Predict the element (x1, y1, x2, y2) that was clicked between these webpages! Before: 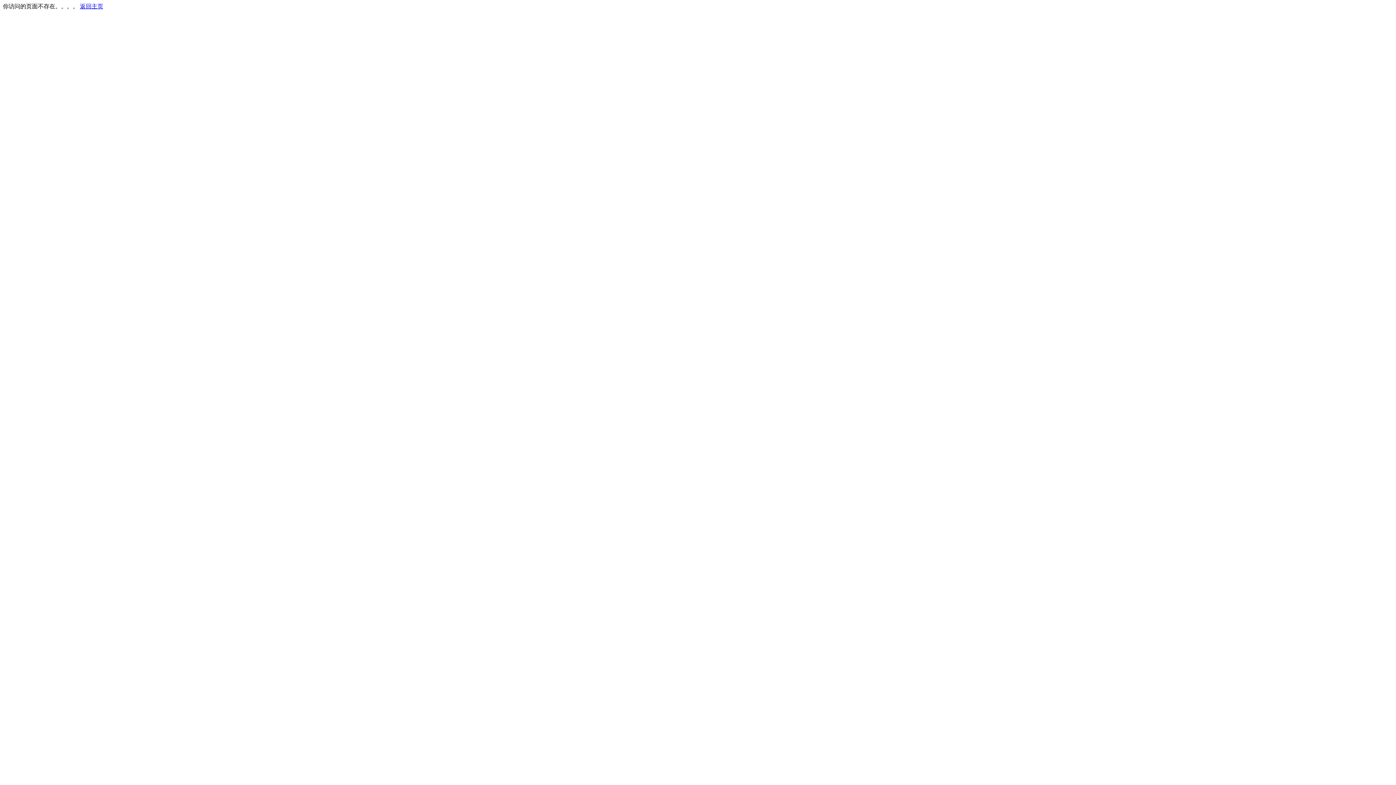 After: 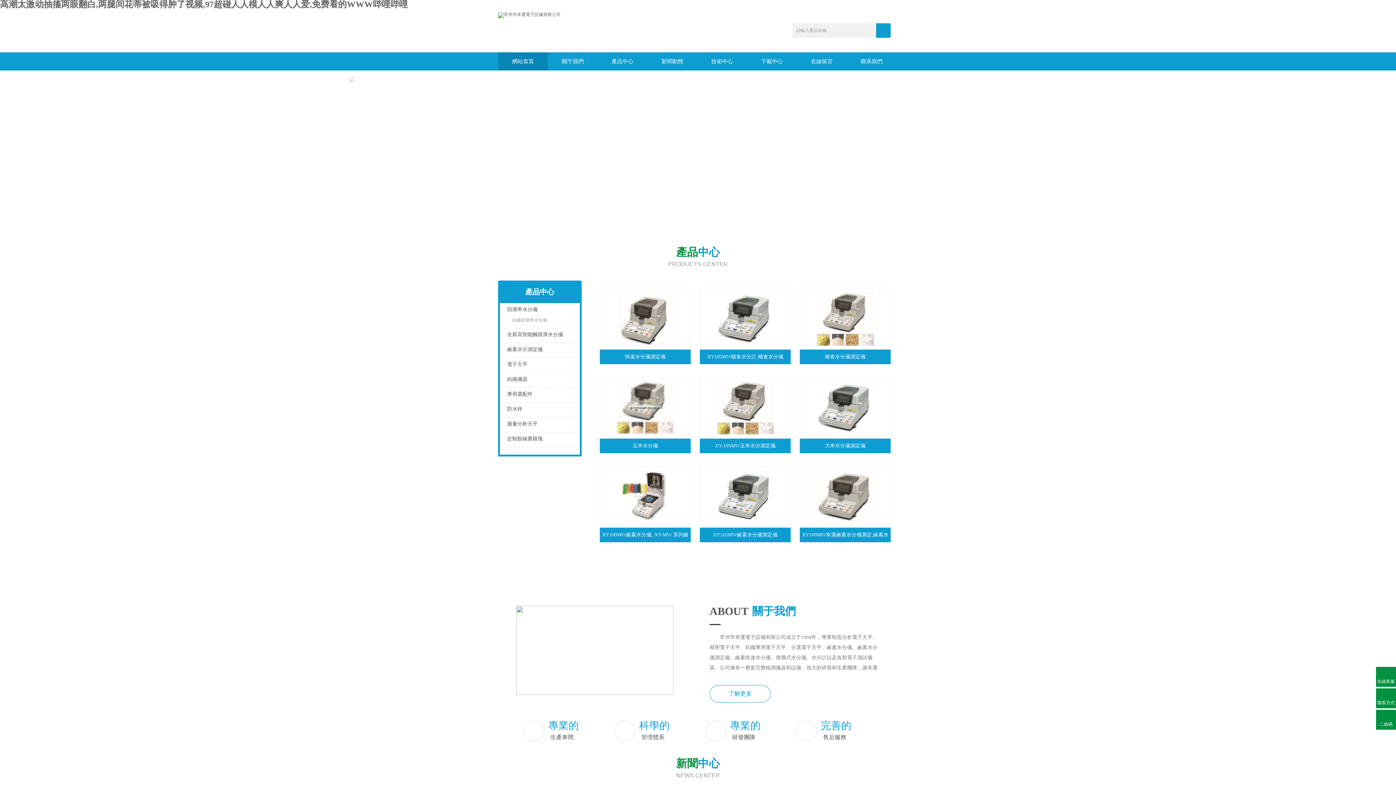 Action: label: 返回主页 bbox: (80, 3, 103, 9)